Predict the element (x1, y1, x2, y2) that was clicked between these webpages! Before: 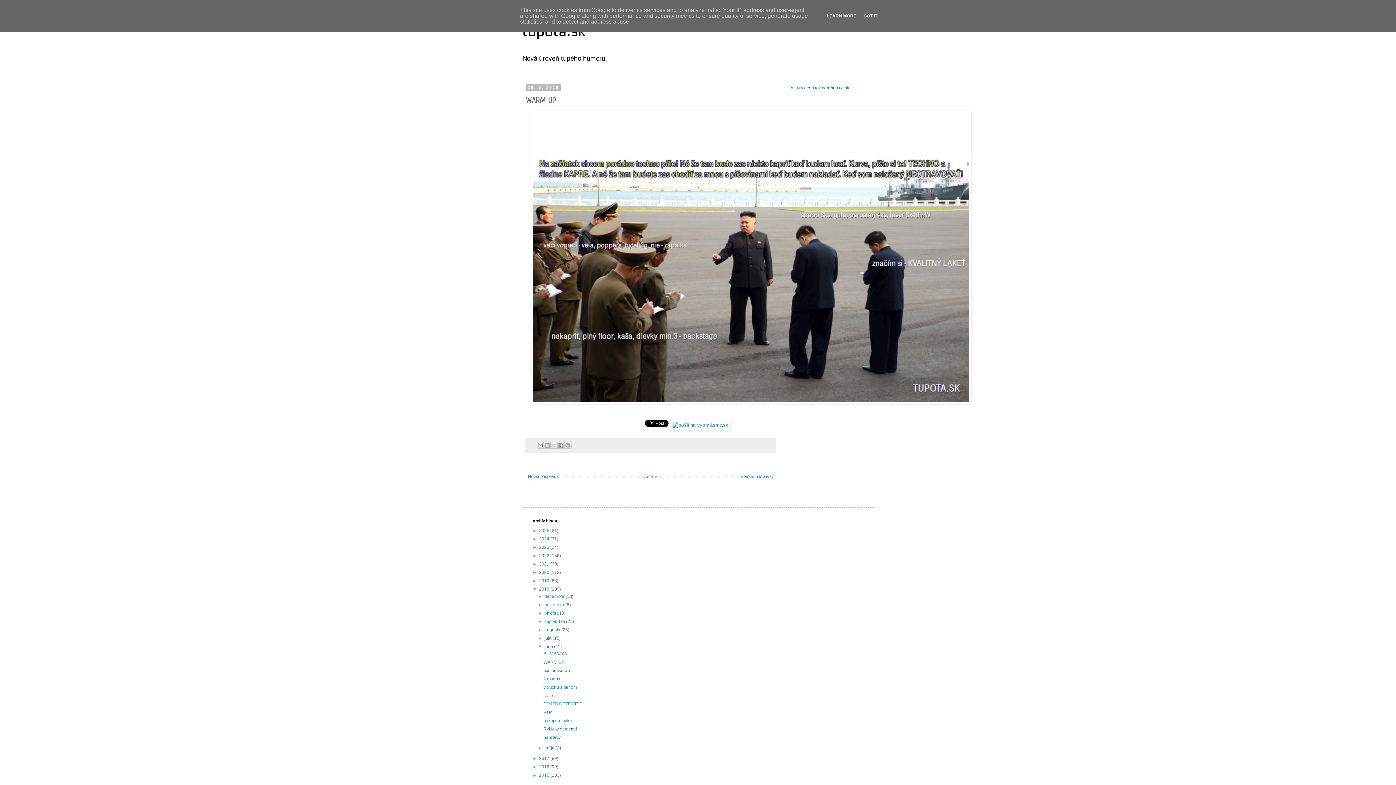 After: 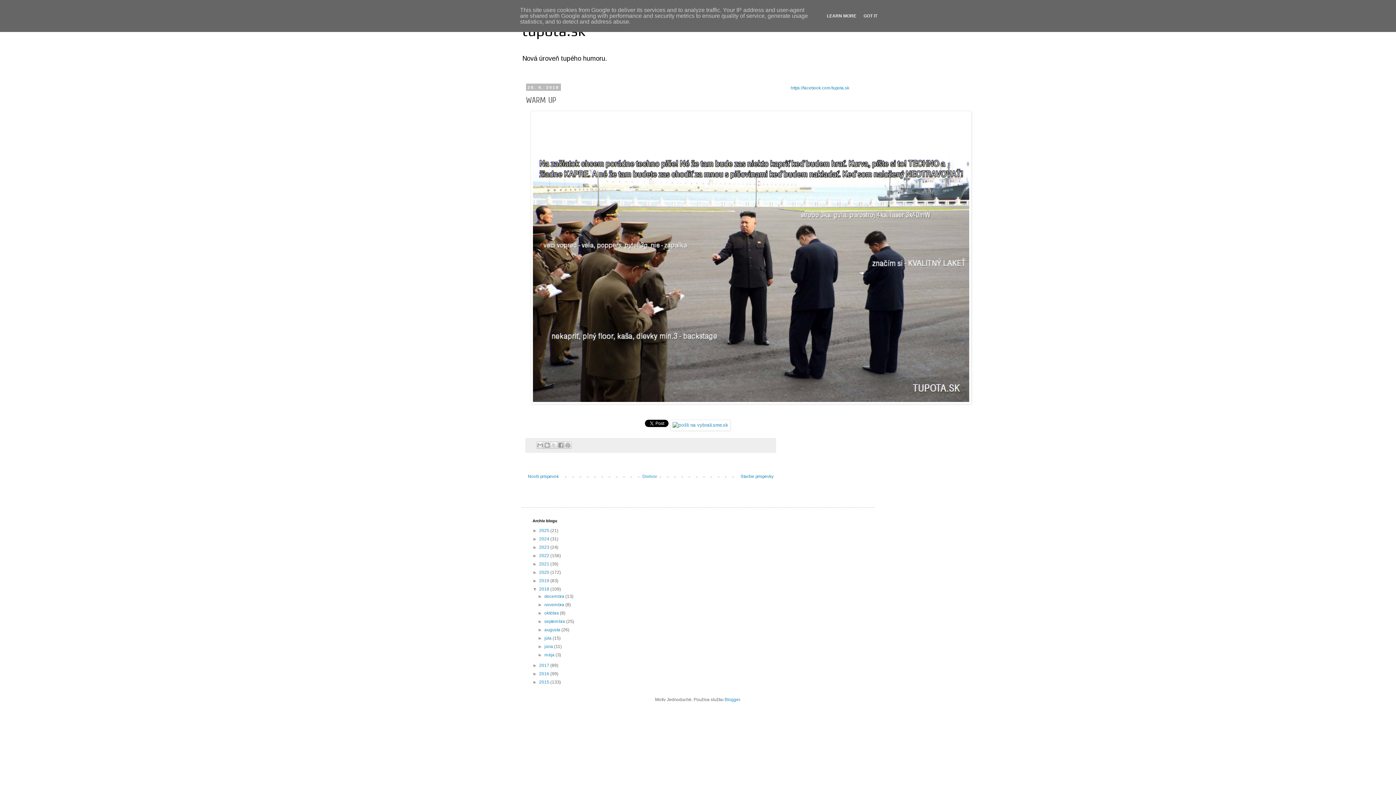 Action: label: ▼   bbox: (537, 644, 544, 649)